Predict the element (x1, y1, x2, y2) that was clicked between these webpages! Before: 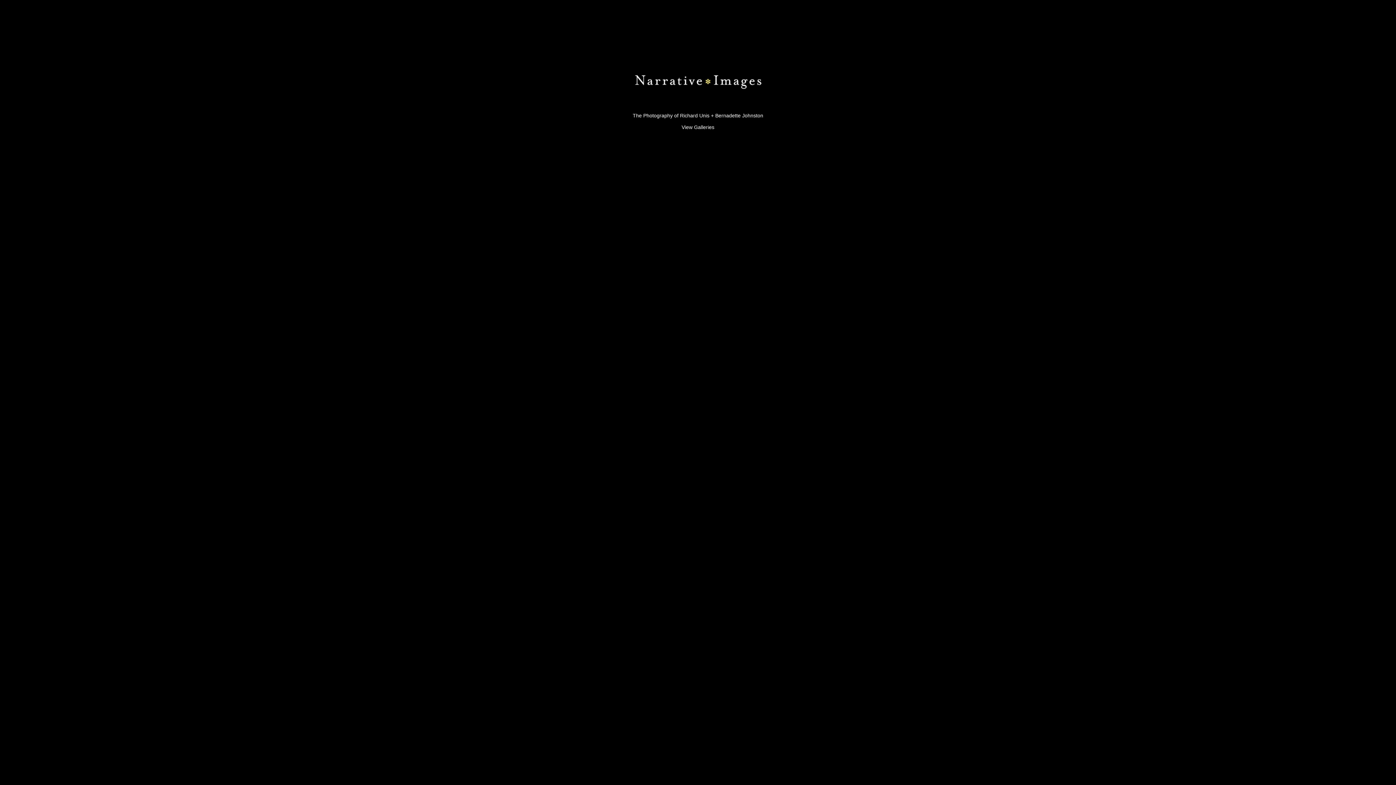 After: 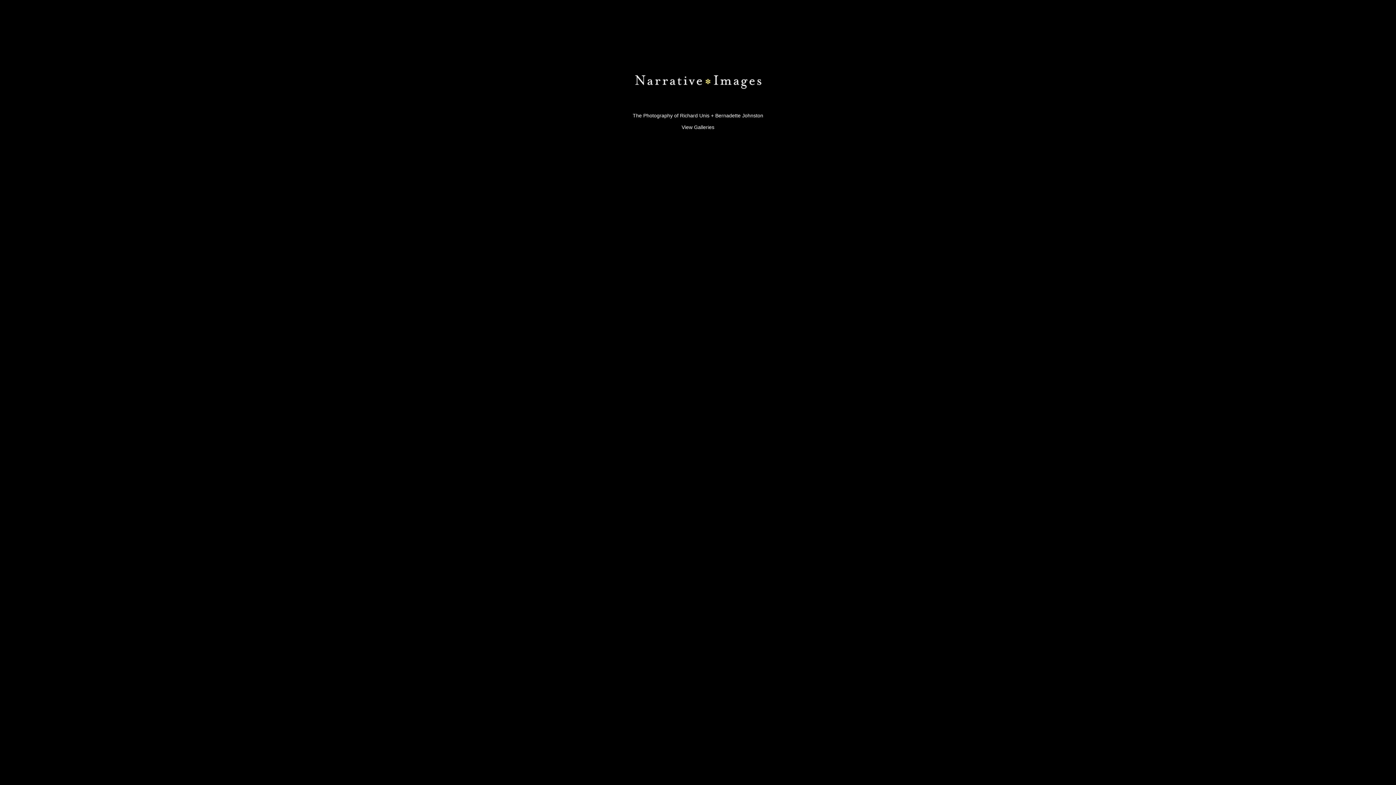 Action: bbox: (527, 110, 869, 132) label: The Photography of Richard Unis + Bernadette Johnston

View Galleries